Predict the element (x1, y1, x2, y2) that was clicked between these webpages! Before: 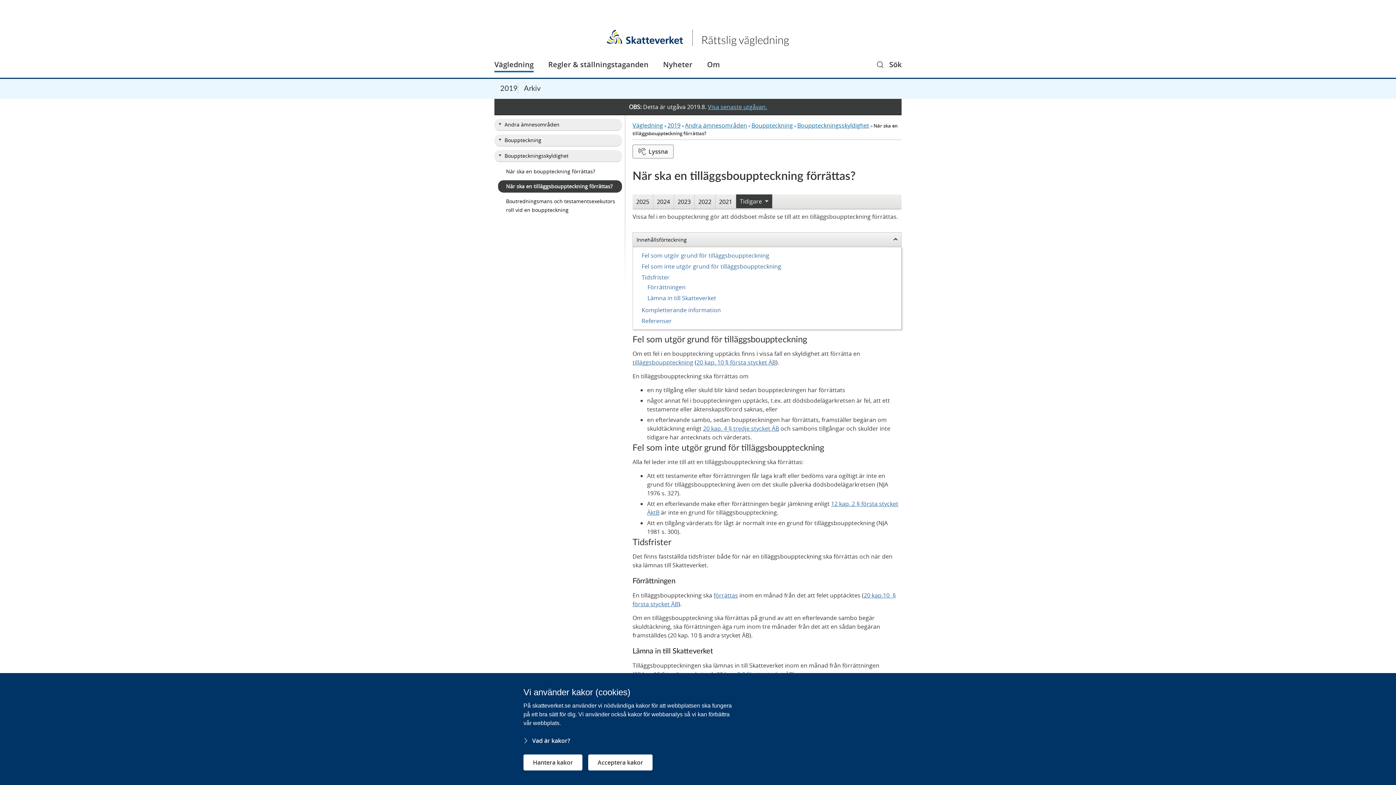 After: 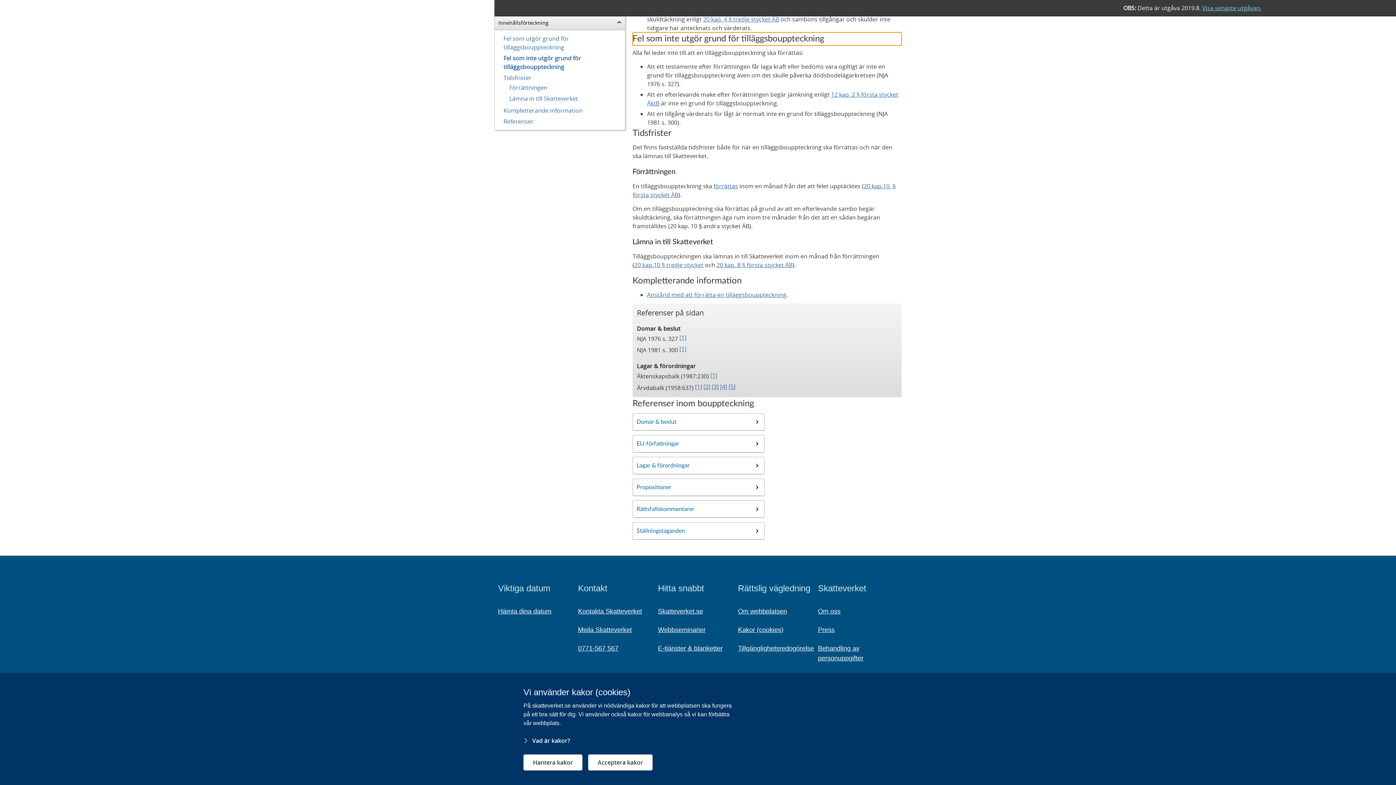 Action: bbox: (641, 262, 781, 270) label: Fel som inte utgör grund för tilläggsbouppteckning